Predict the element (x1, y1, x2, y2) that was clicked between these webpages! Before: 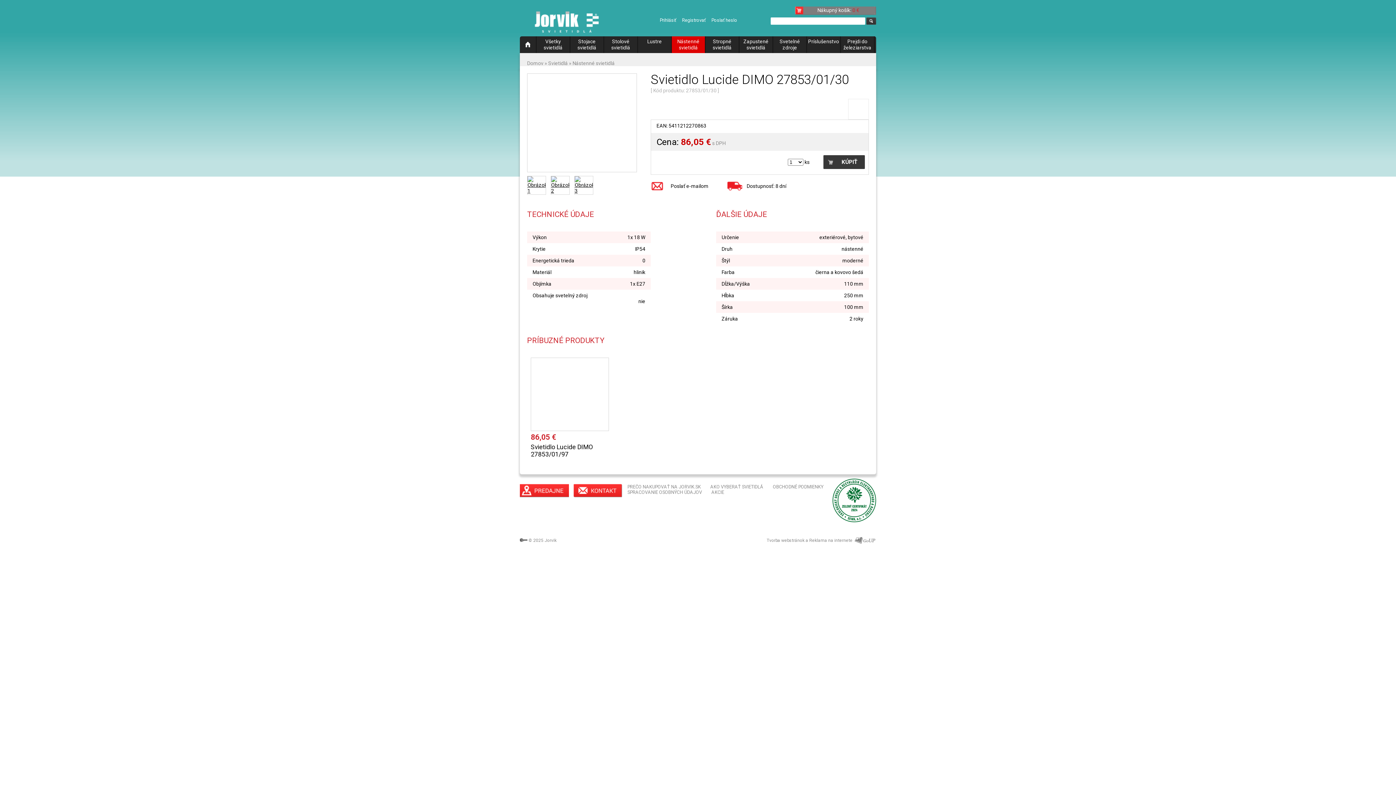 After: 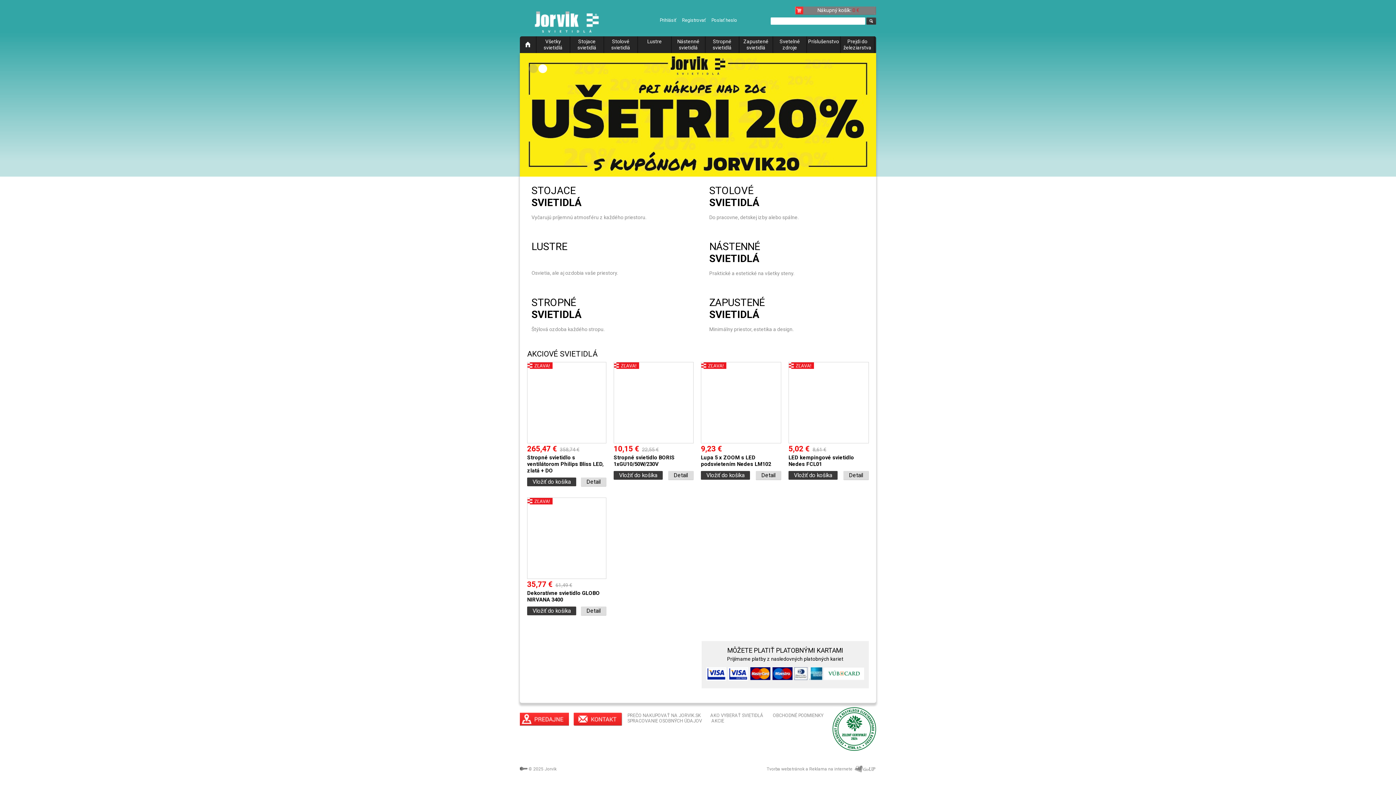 Action: bbox: (527, 60, 543, 66) label: Domov